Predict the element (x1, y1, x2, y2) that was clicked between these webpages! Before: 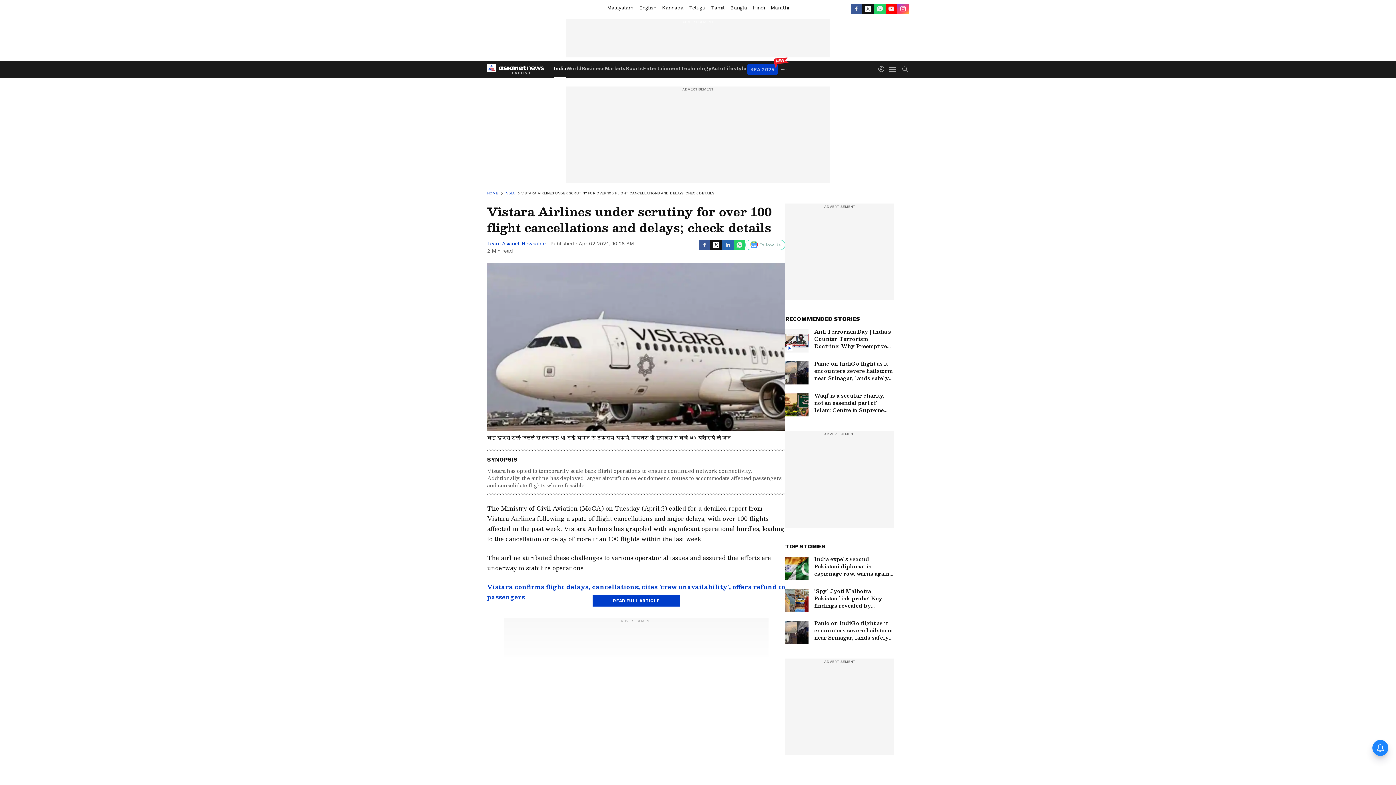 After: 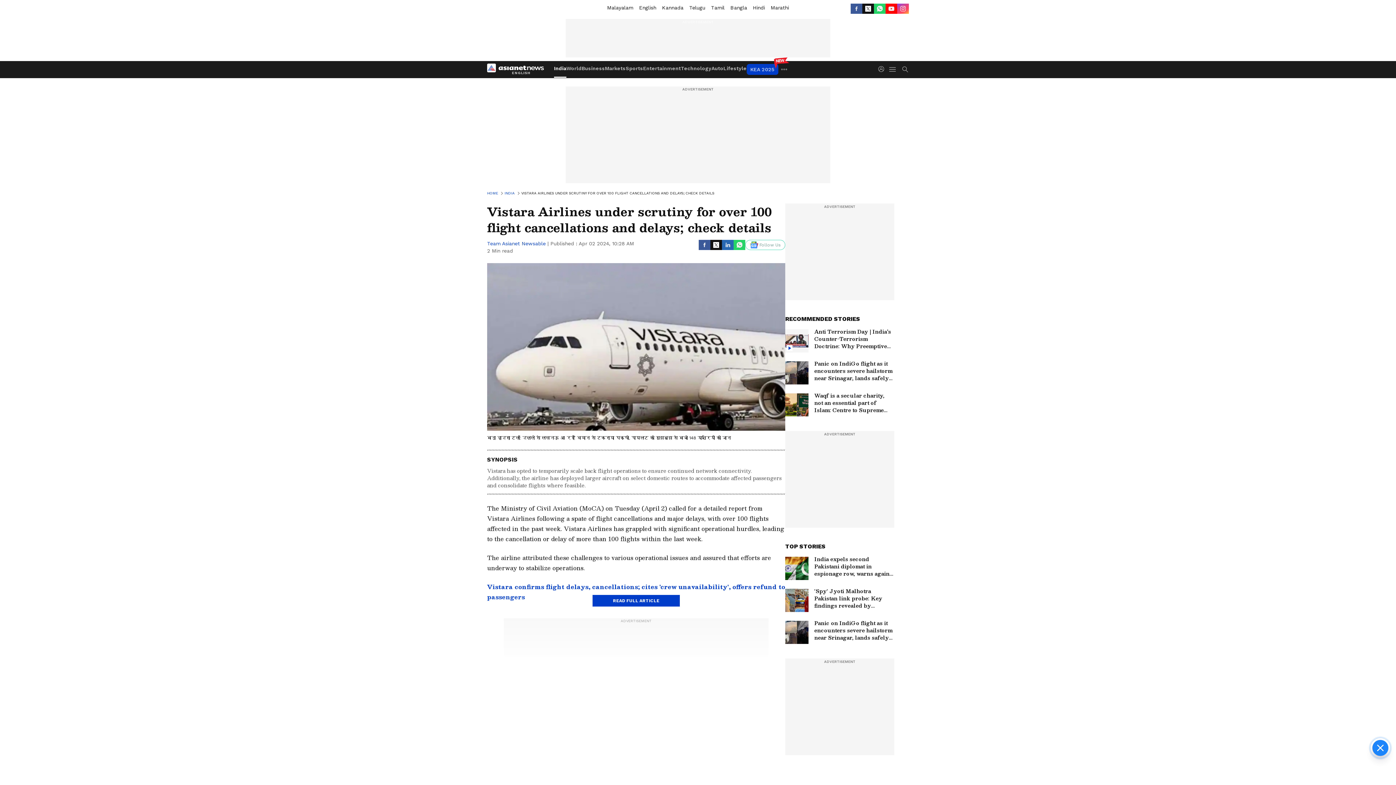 Action: label: whatsapp bbox: (874, 3, 885, 13)